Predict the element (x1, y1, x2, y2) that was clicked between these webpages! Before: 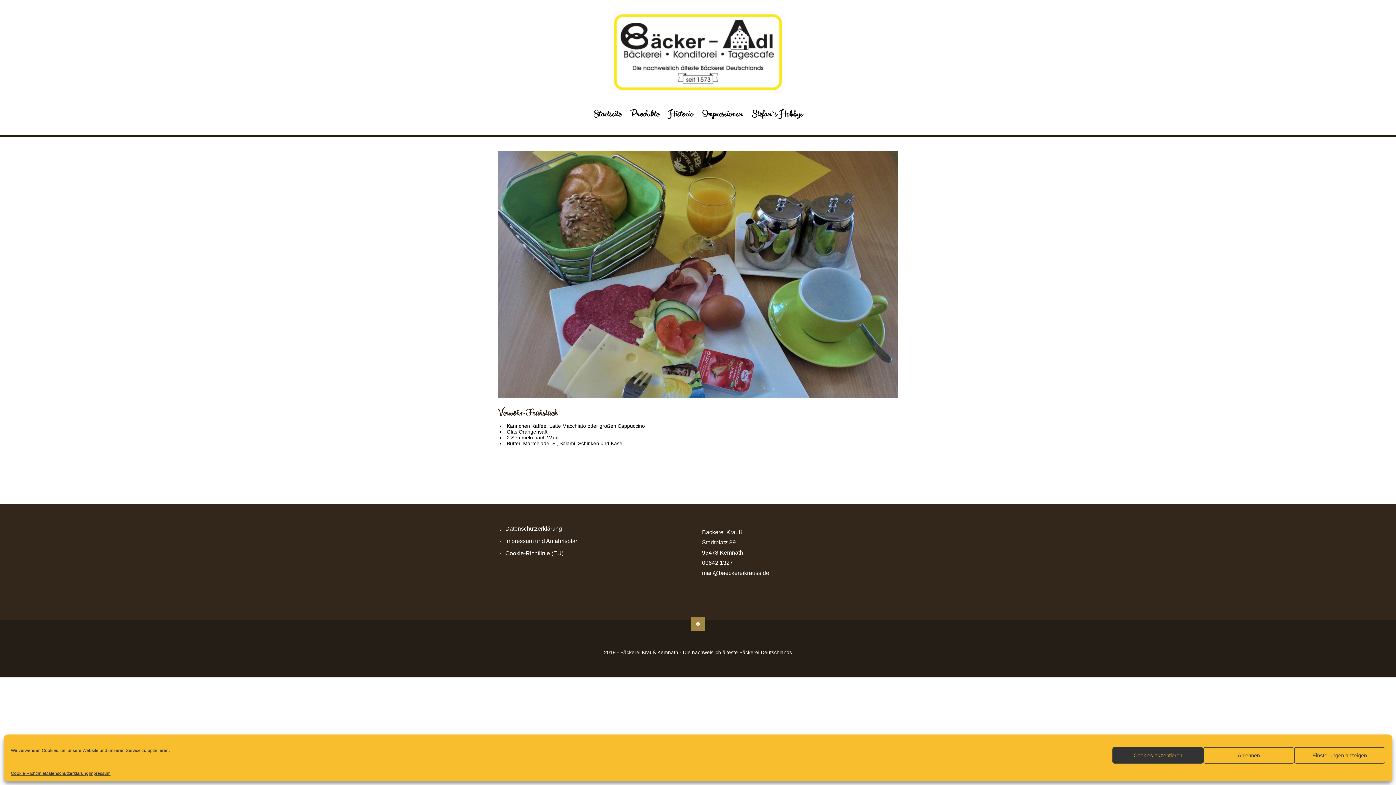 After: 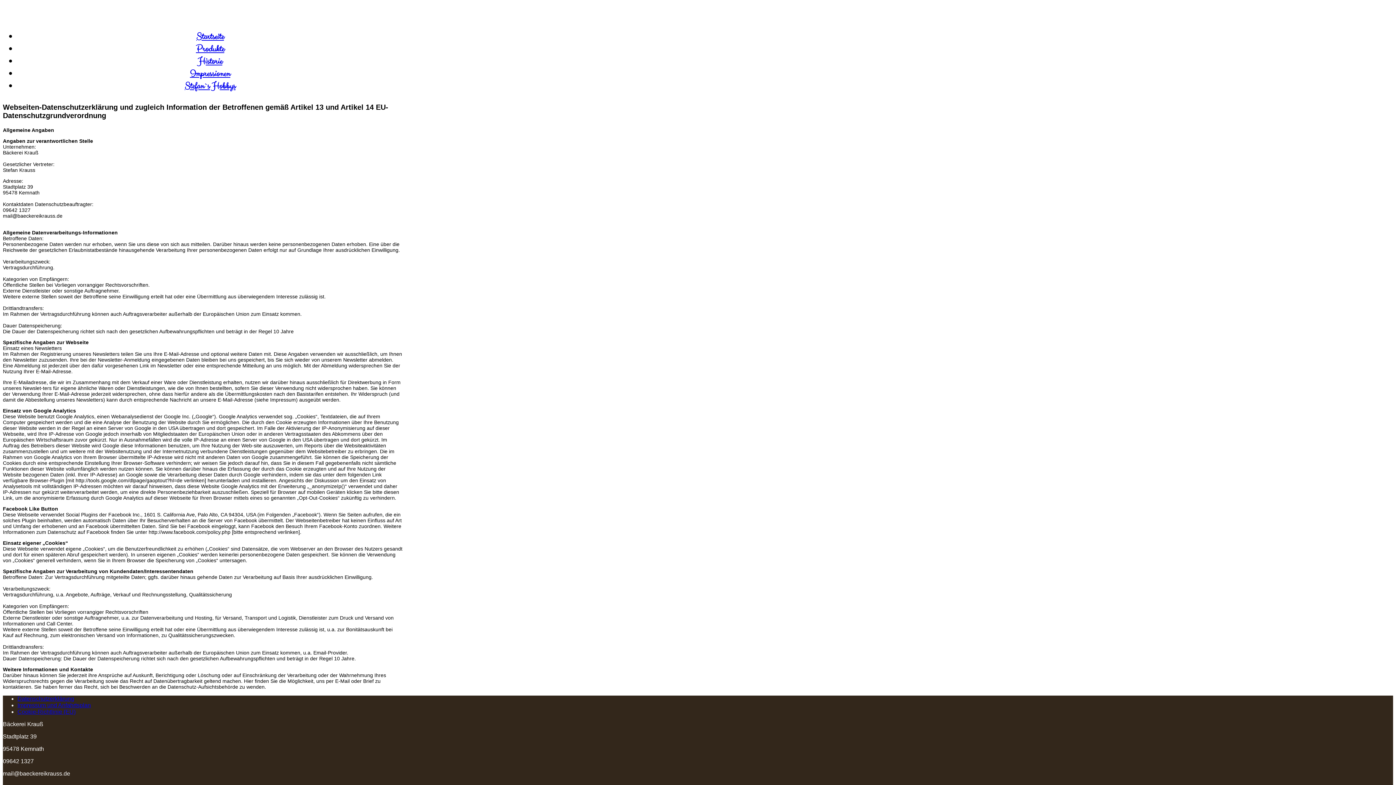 Action: label: Datenschutzerklärung bbox: (498, 525, 694, 535)